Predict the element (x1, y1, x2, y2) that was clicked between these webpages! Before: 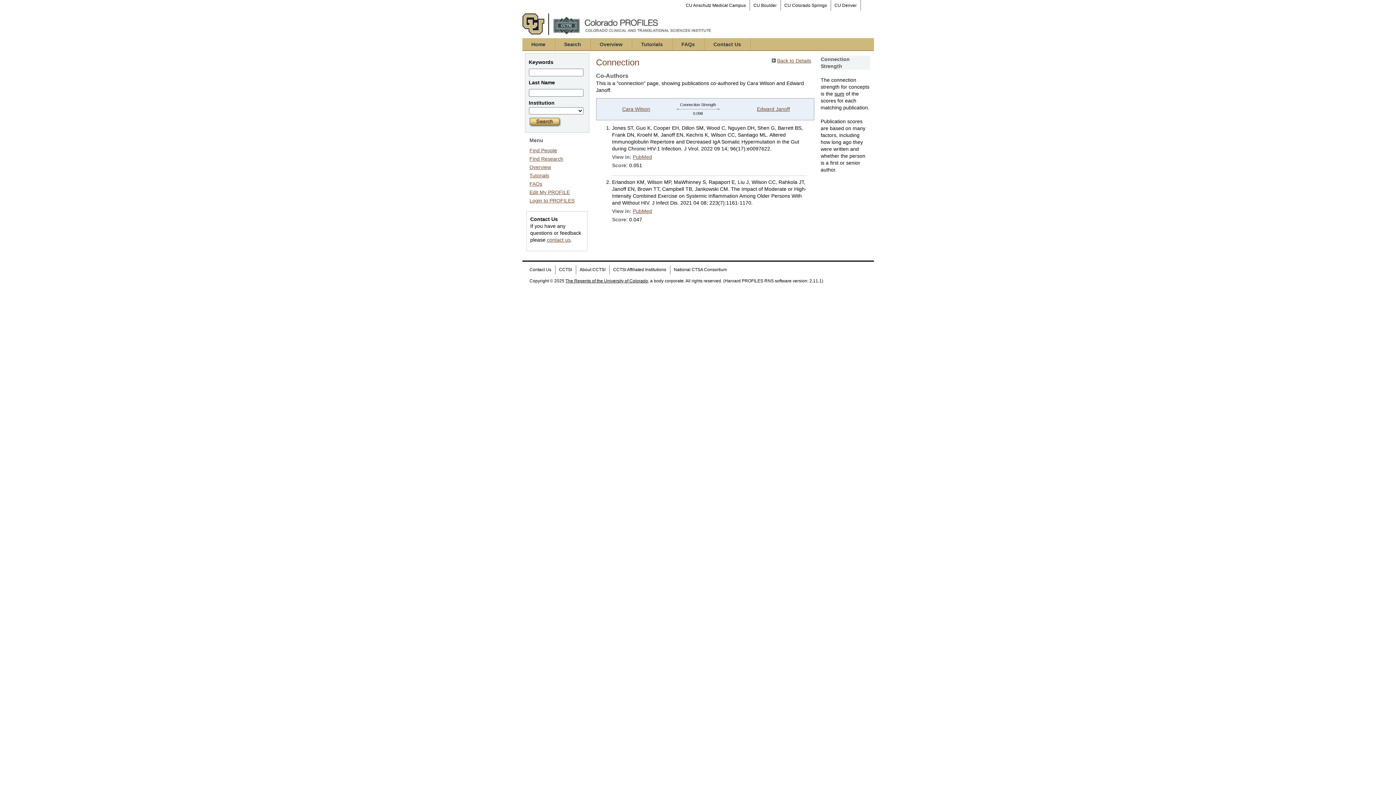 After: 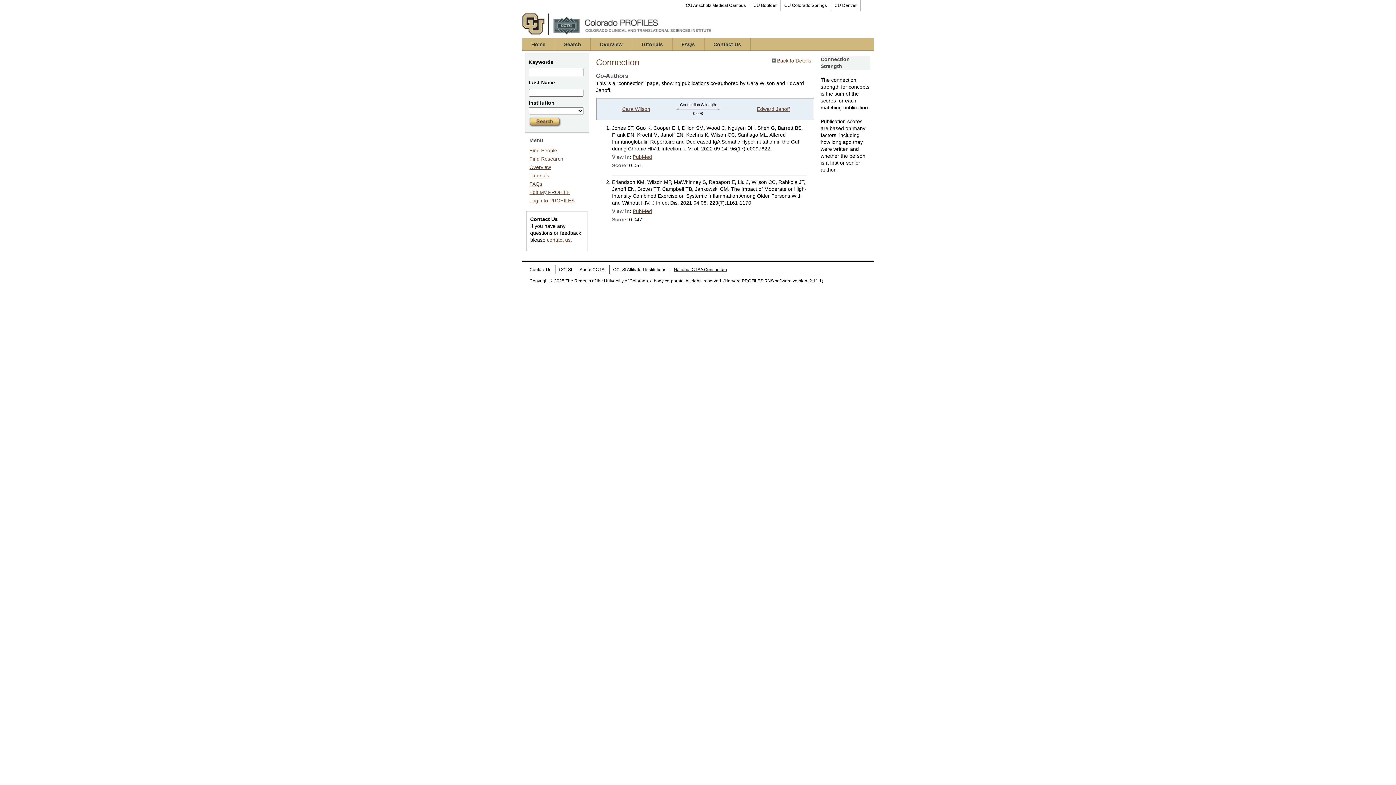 Action: bbox: (670, 265, 730, 274) label: National CTSA Consortium